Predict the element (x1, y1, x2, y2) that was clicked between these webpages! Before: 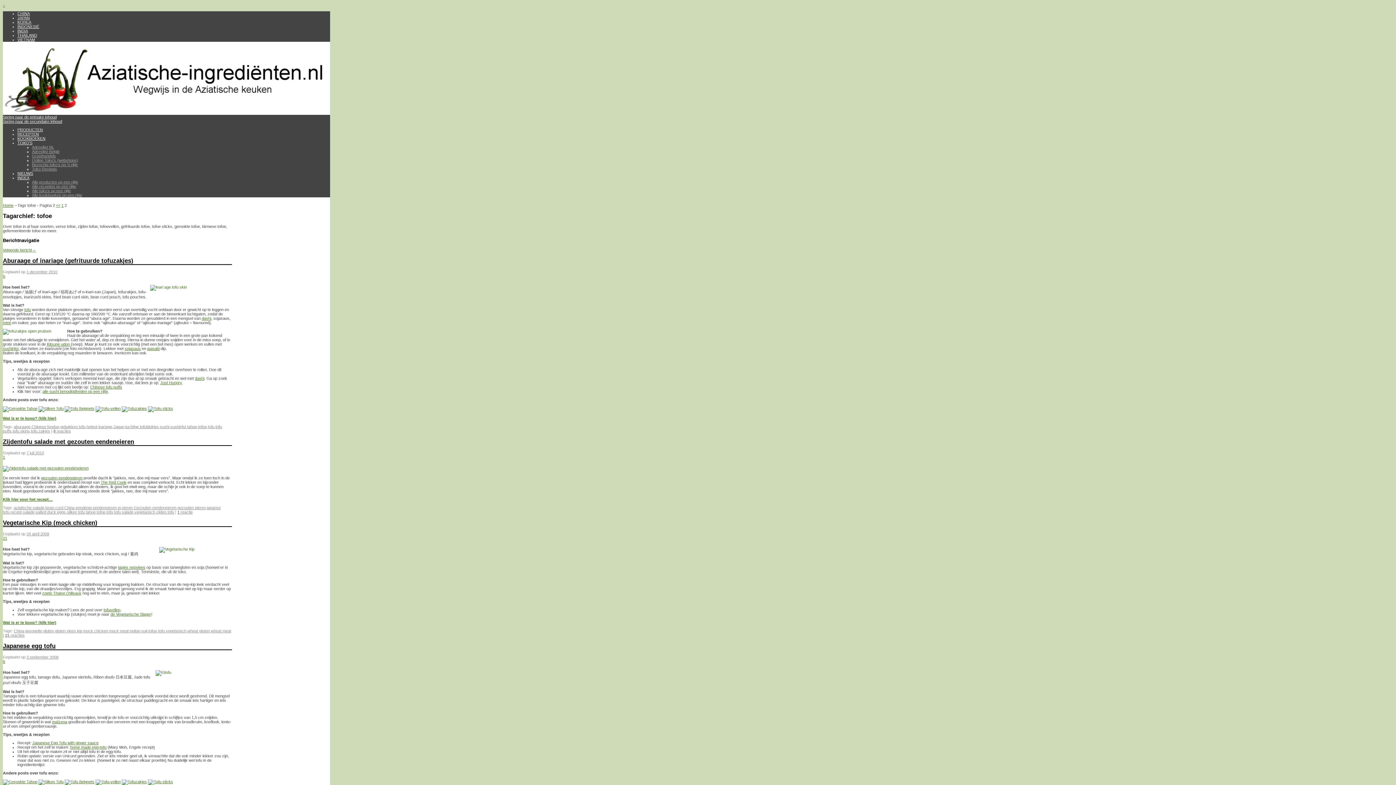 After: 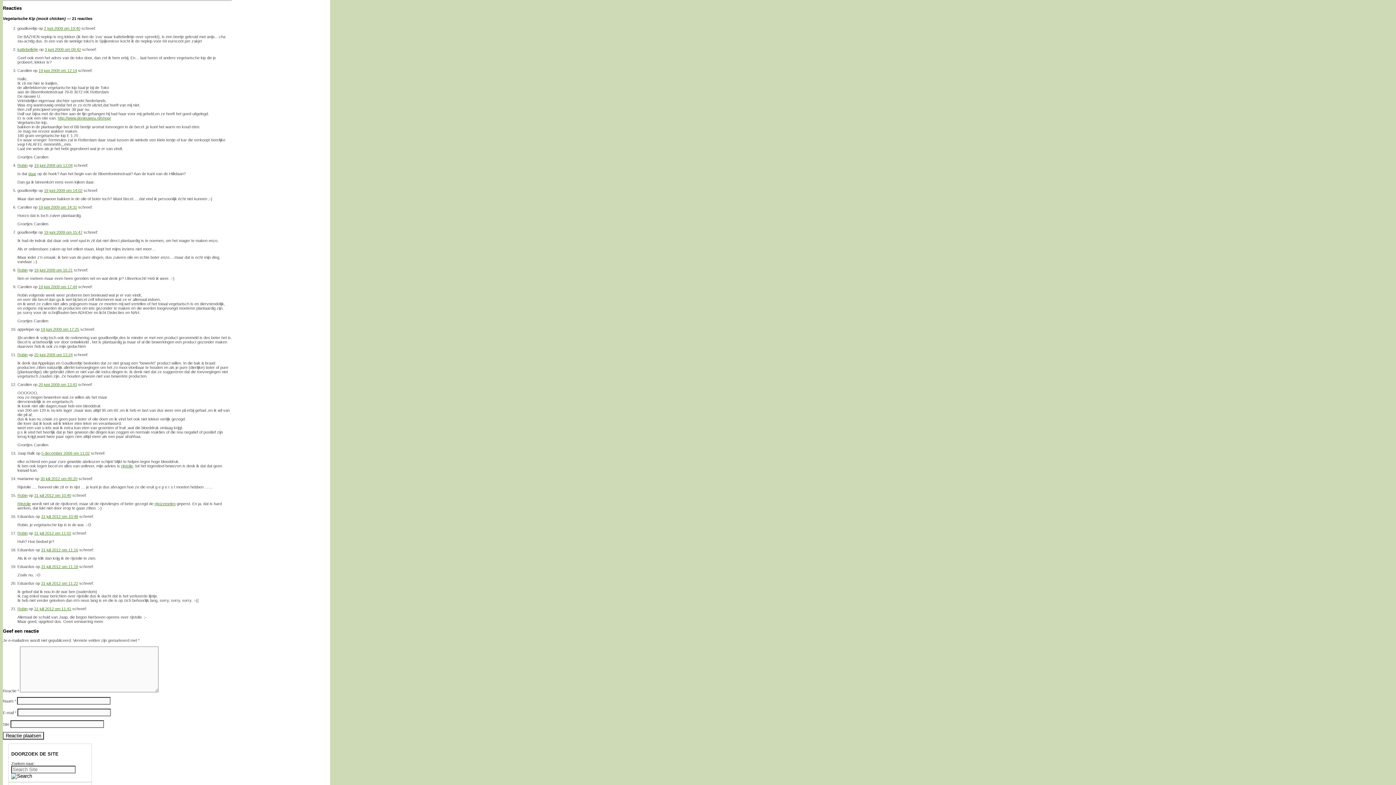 Action: bbox: (2, 536, 7, 540) label: 21